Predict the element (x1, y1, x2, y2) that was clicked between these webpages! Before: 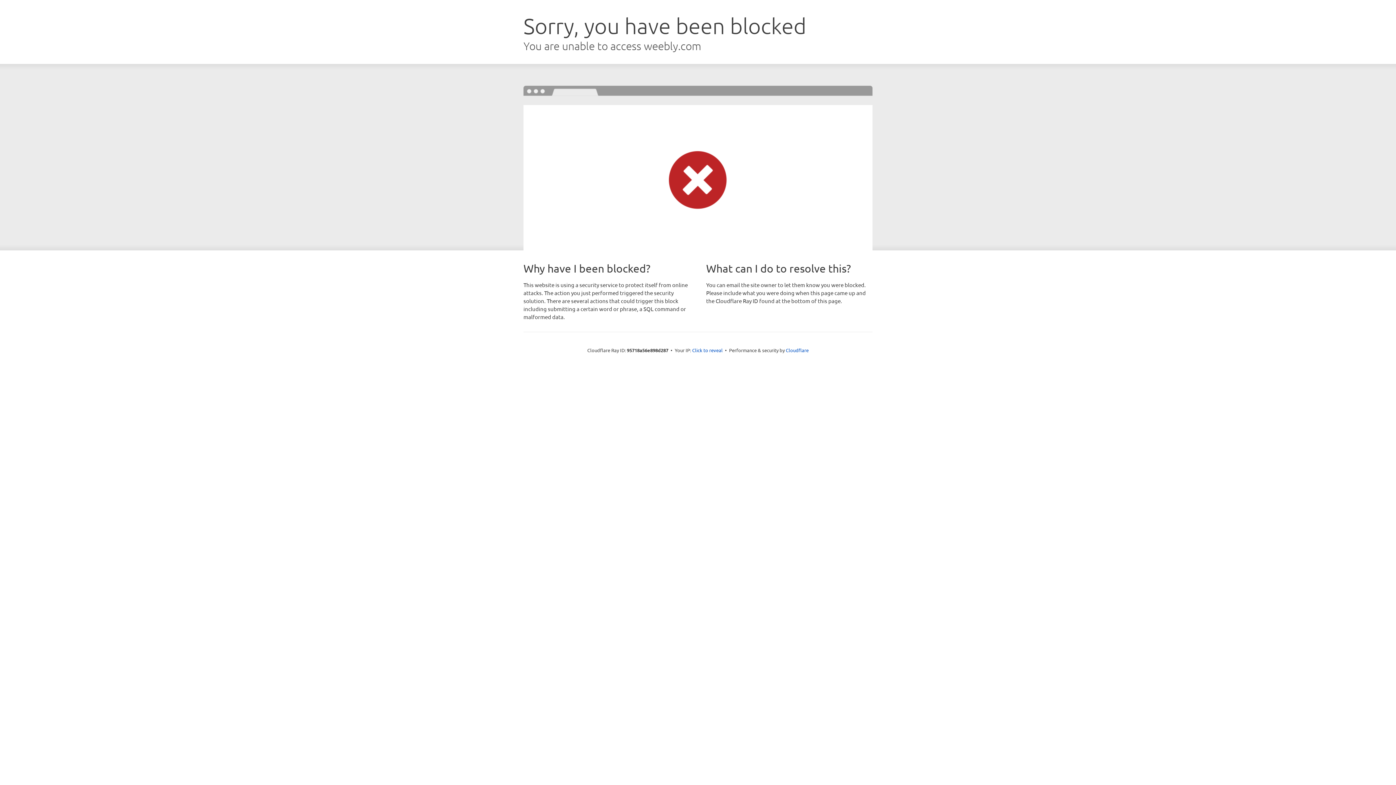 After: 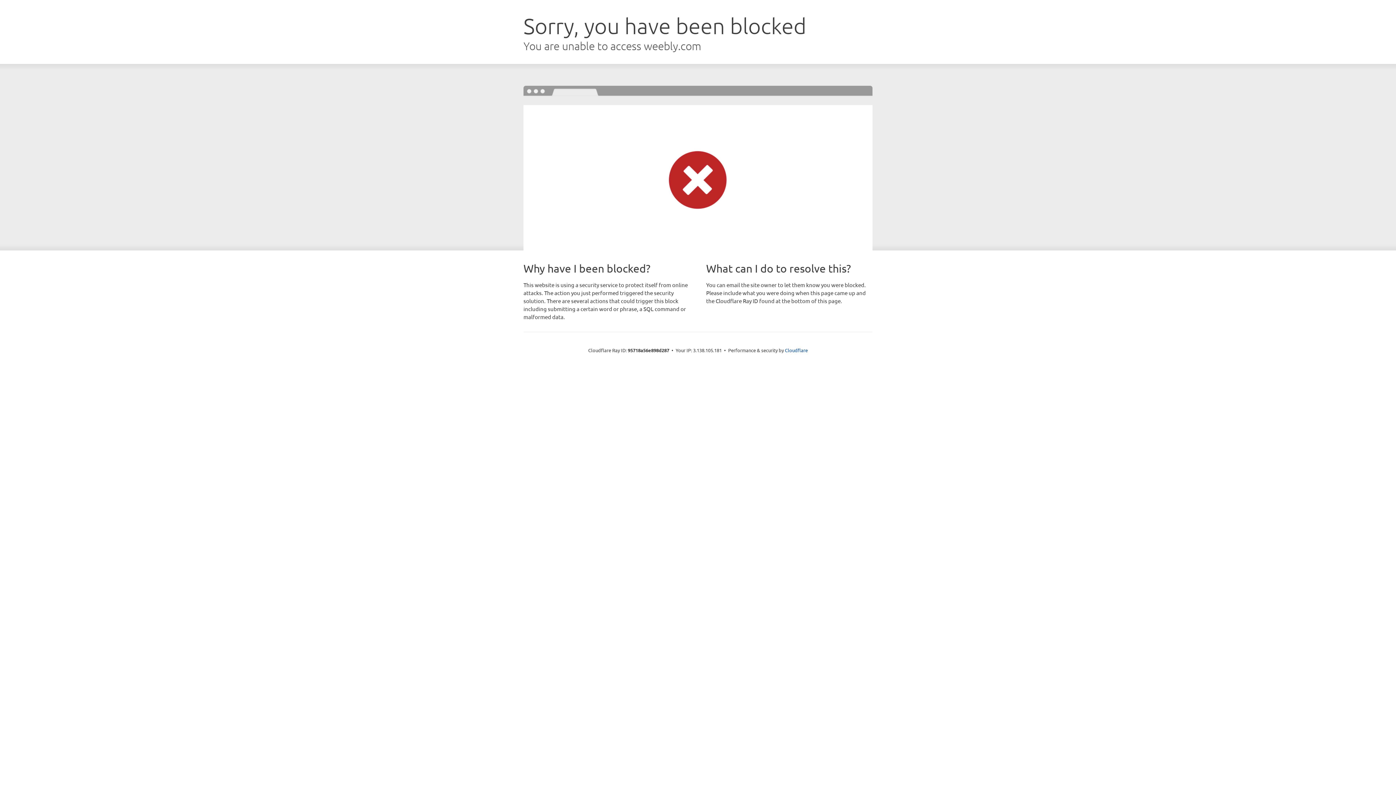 Action: label: Click to reveal bbox: (692, 346, 722, 353)